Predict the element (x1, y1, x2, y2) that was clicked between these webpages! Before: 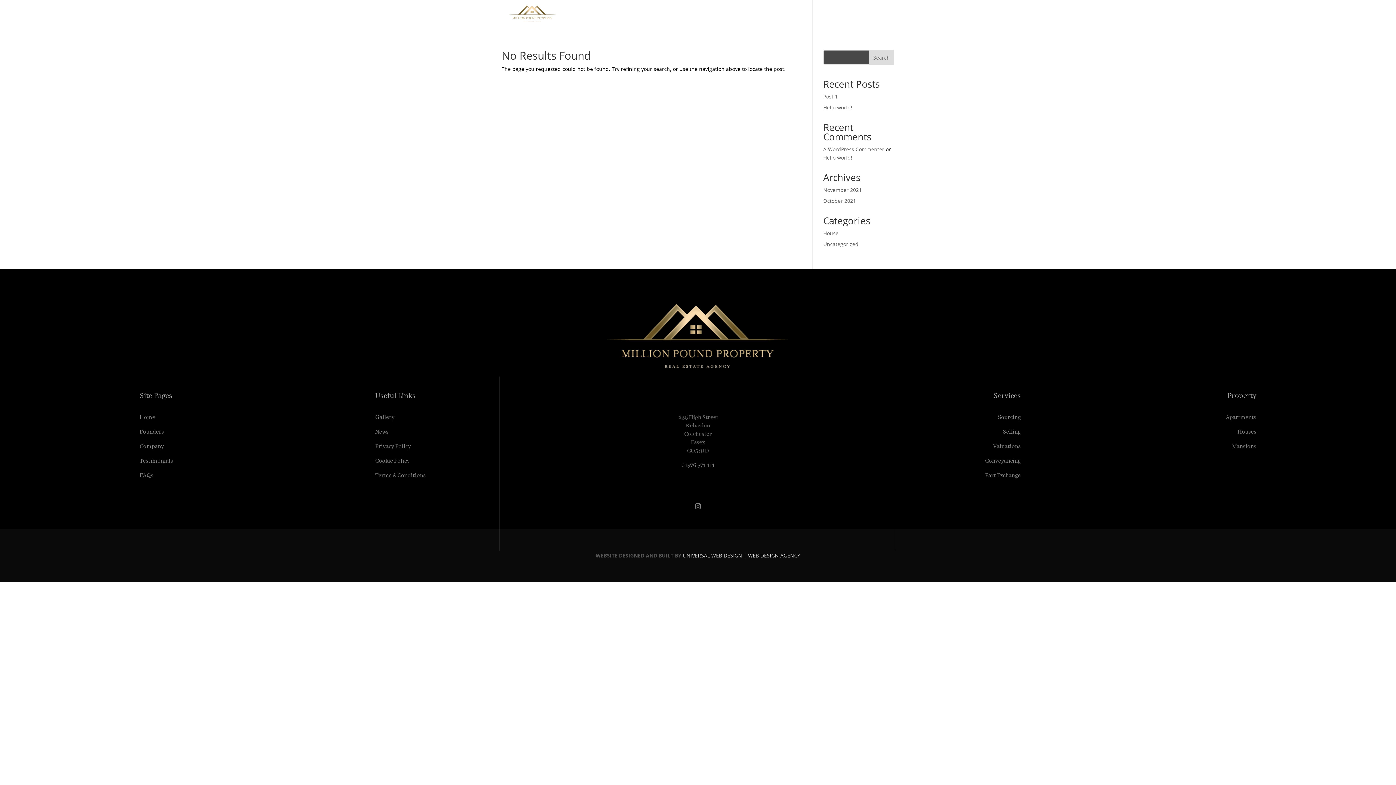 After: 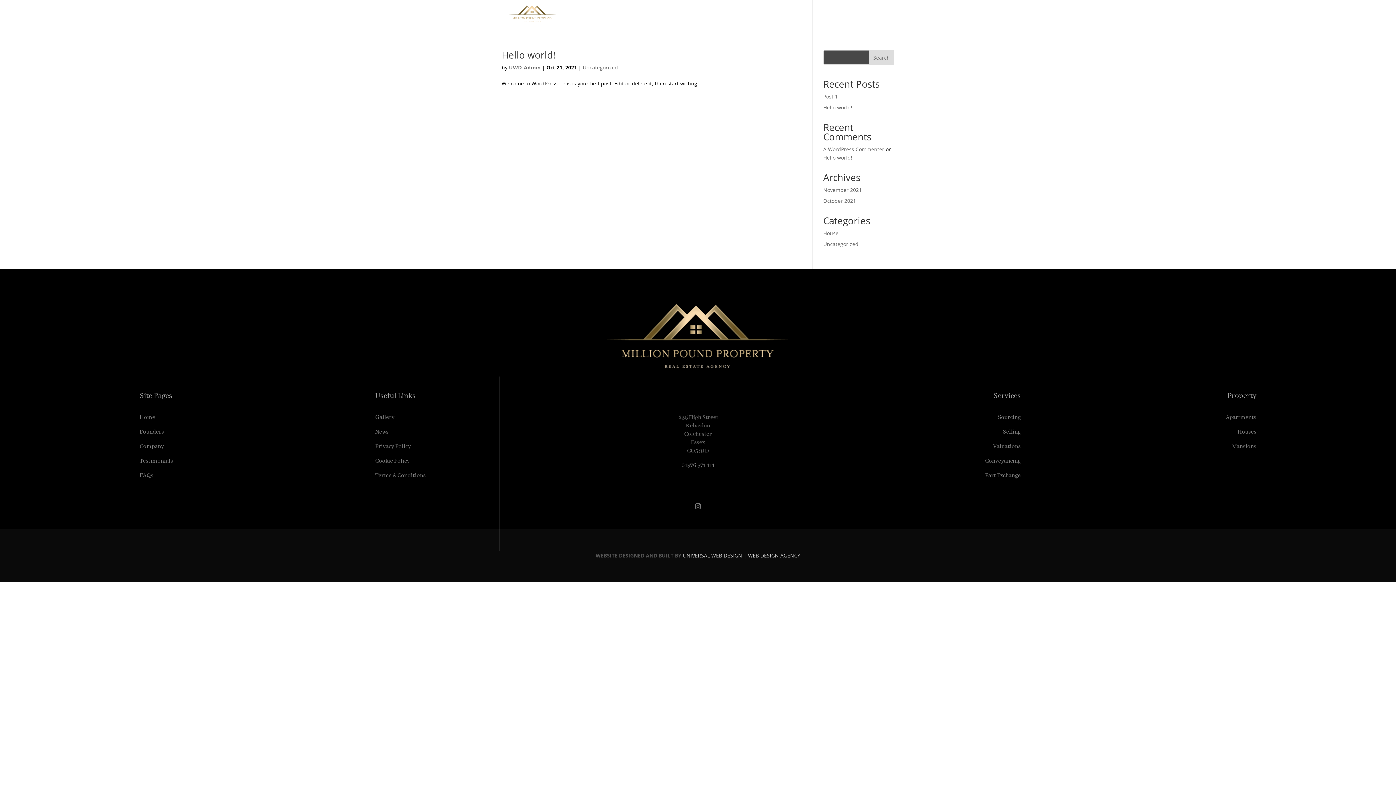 Action: bbox: (823, 197, 856, 204) label: October 2021